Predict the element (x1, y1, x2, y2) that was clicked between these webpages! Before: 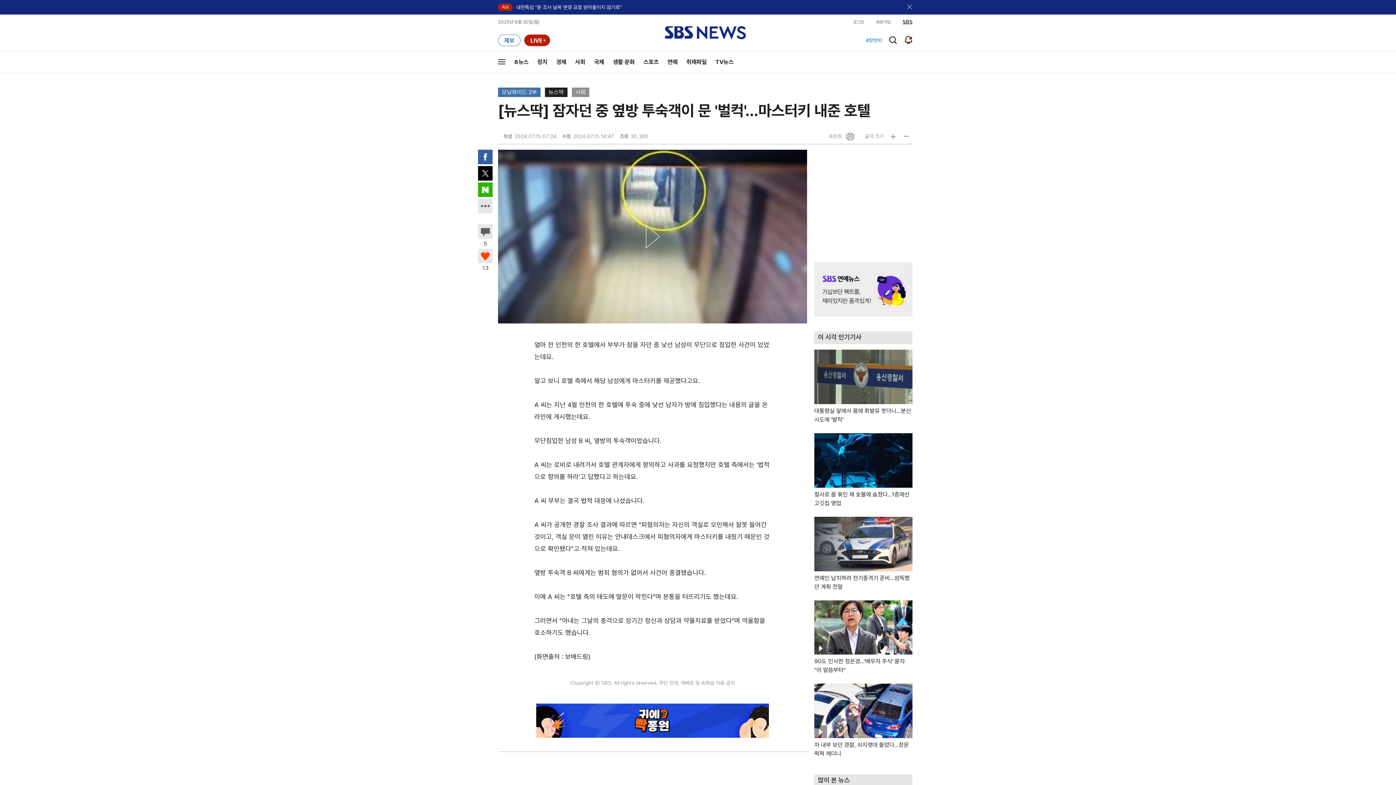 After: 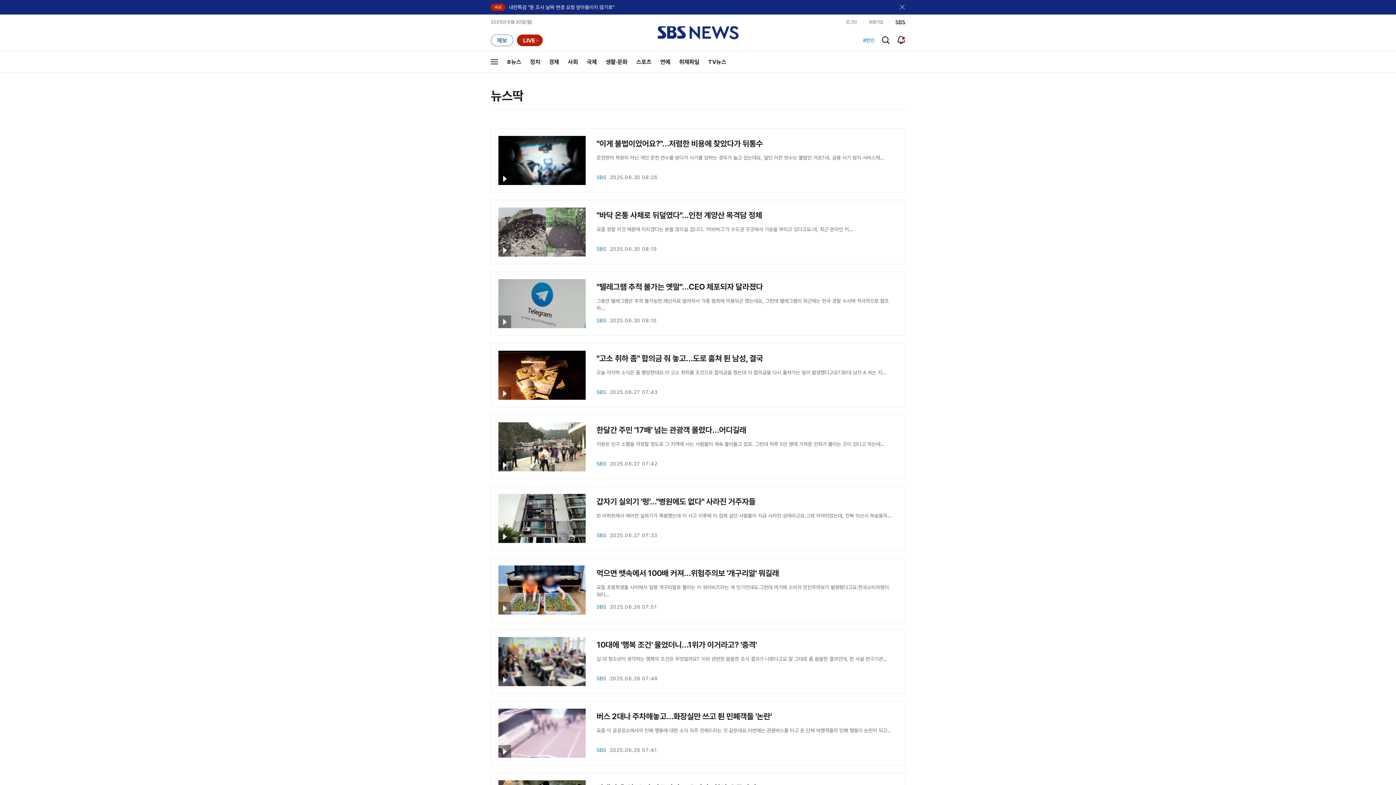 Action: label: 뉴스딱 bbox: (545, 87, 567, 96)